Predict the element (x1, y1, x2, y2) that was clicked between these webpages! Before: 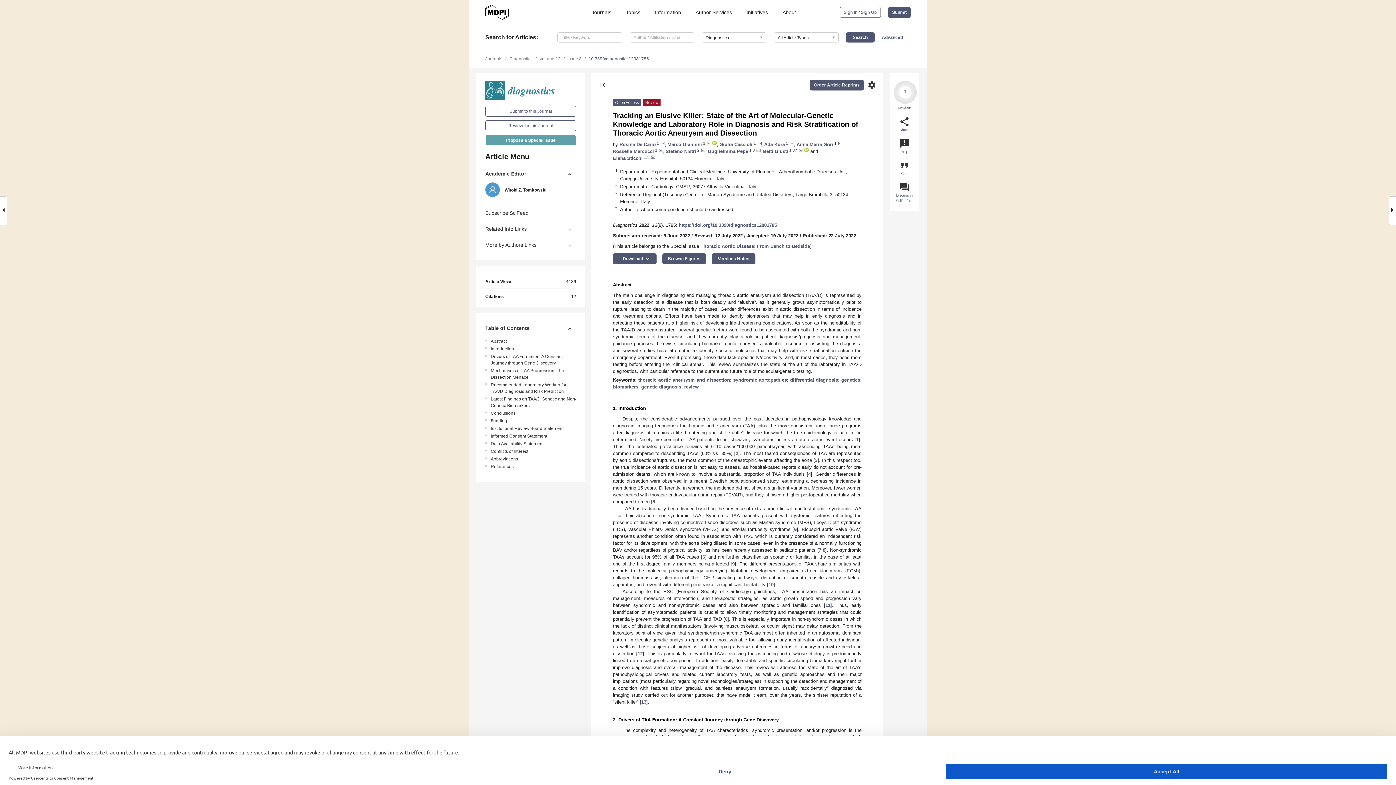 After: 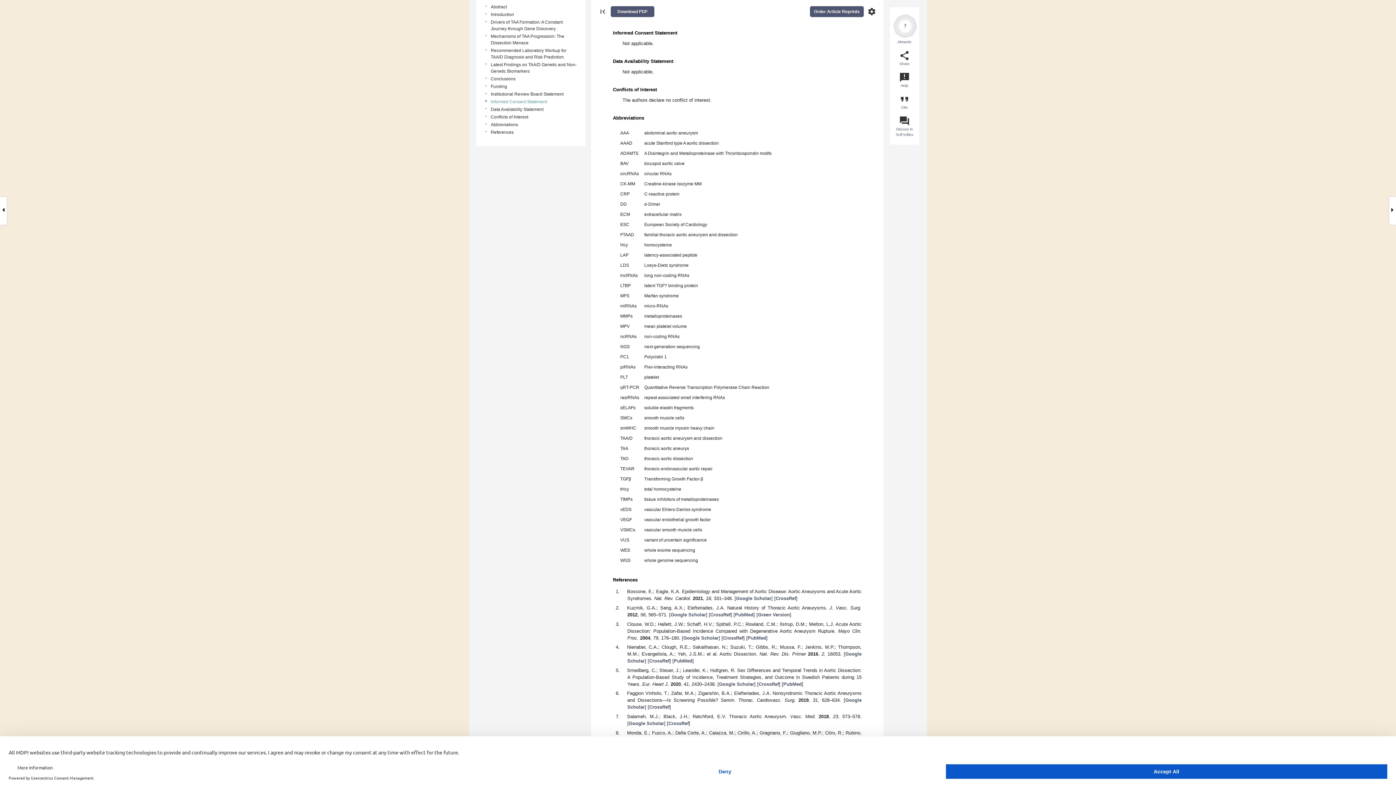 Action: label: Informed Consent Statement bbox: (490, 433, 578, 439)